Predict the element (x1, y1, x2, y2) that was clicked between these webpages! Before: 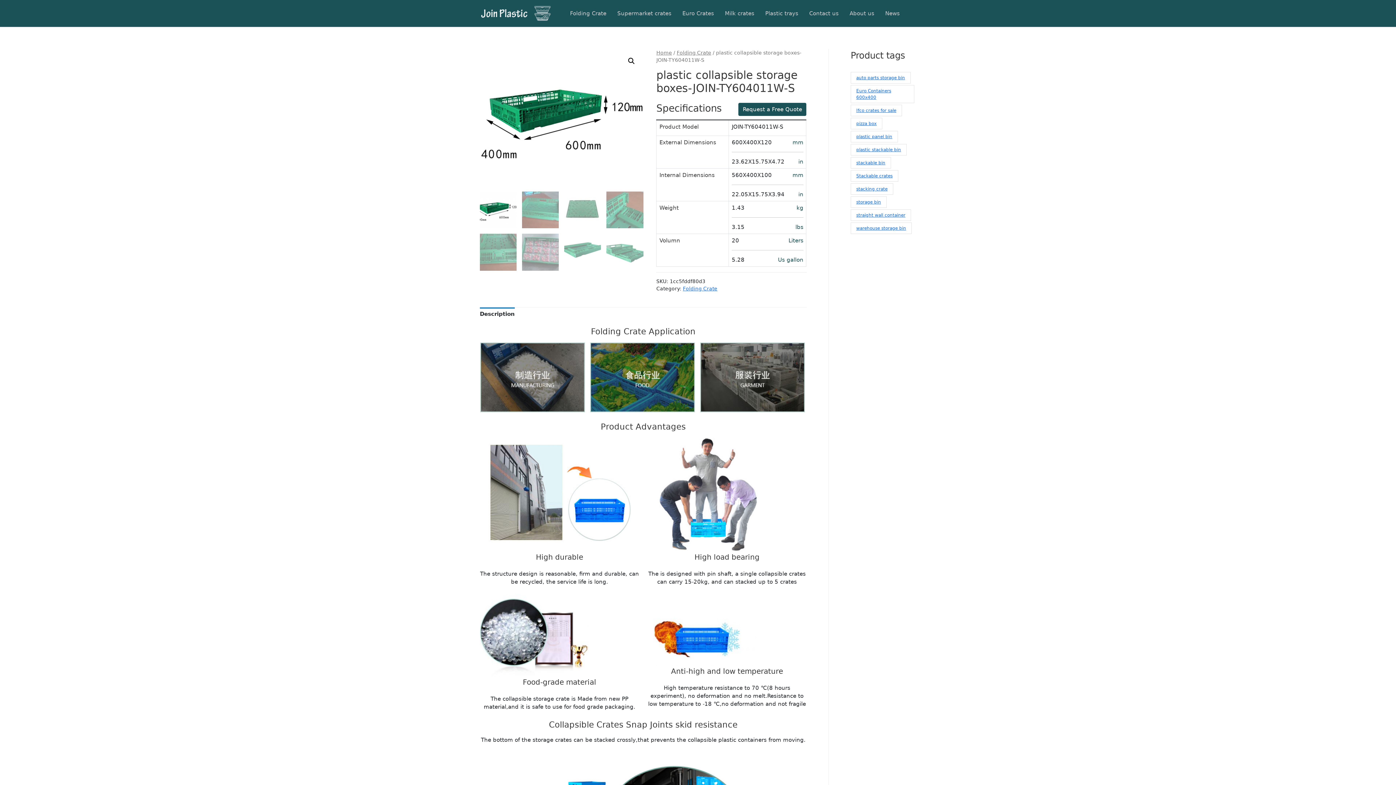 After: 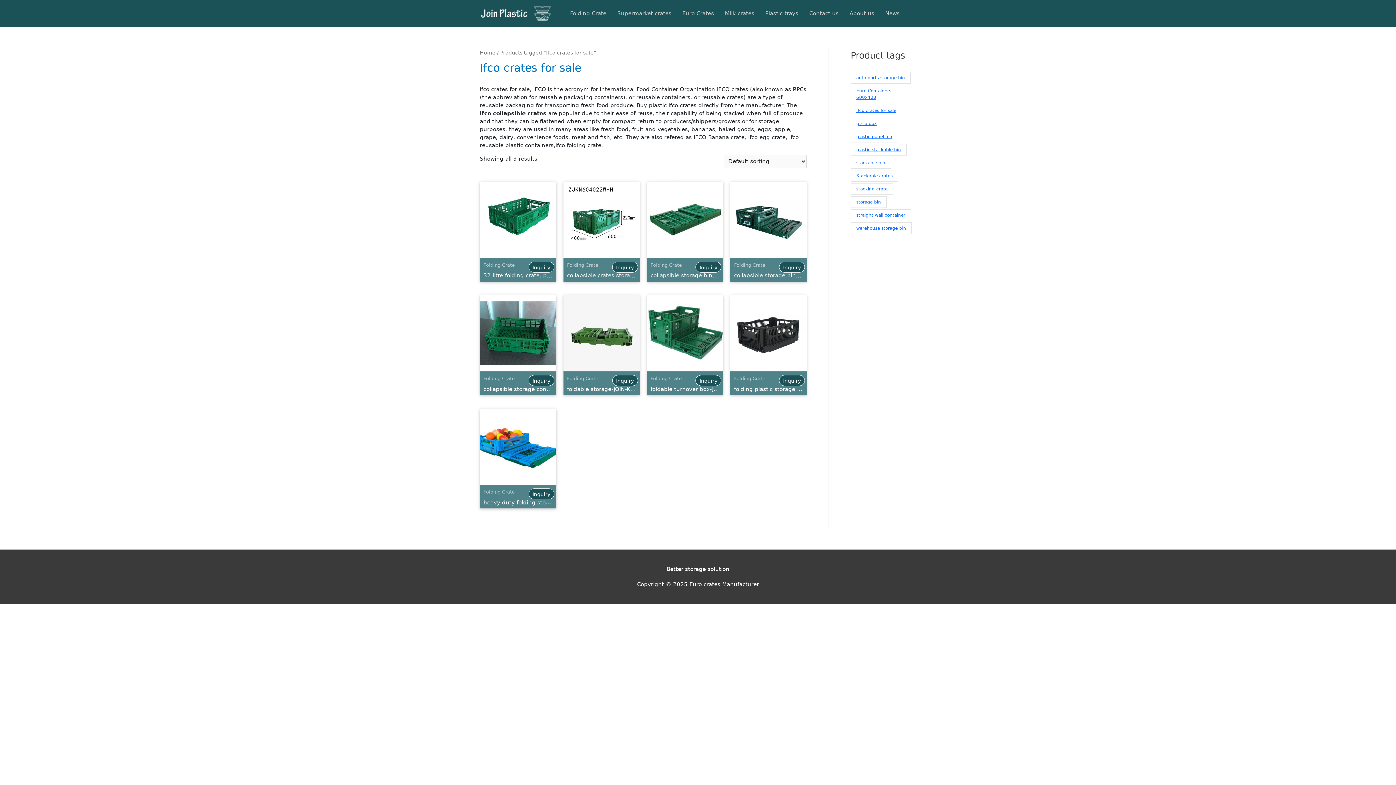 Action: label: Ifco crates for sale (9 products) bbox: (850, 104, 902, 116)